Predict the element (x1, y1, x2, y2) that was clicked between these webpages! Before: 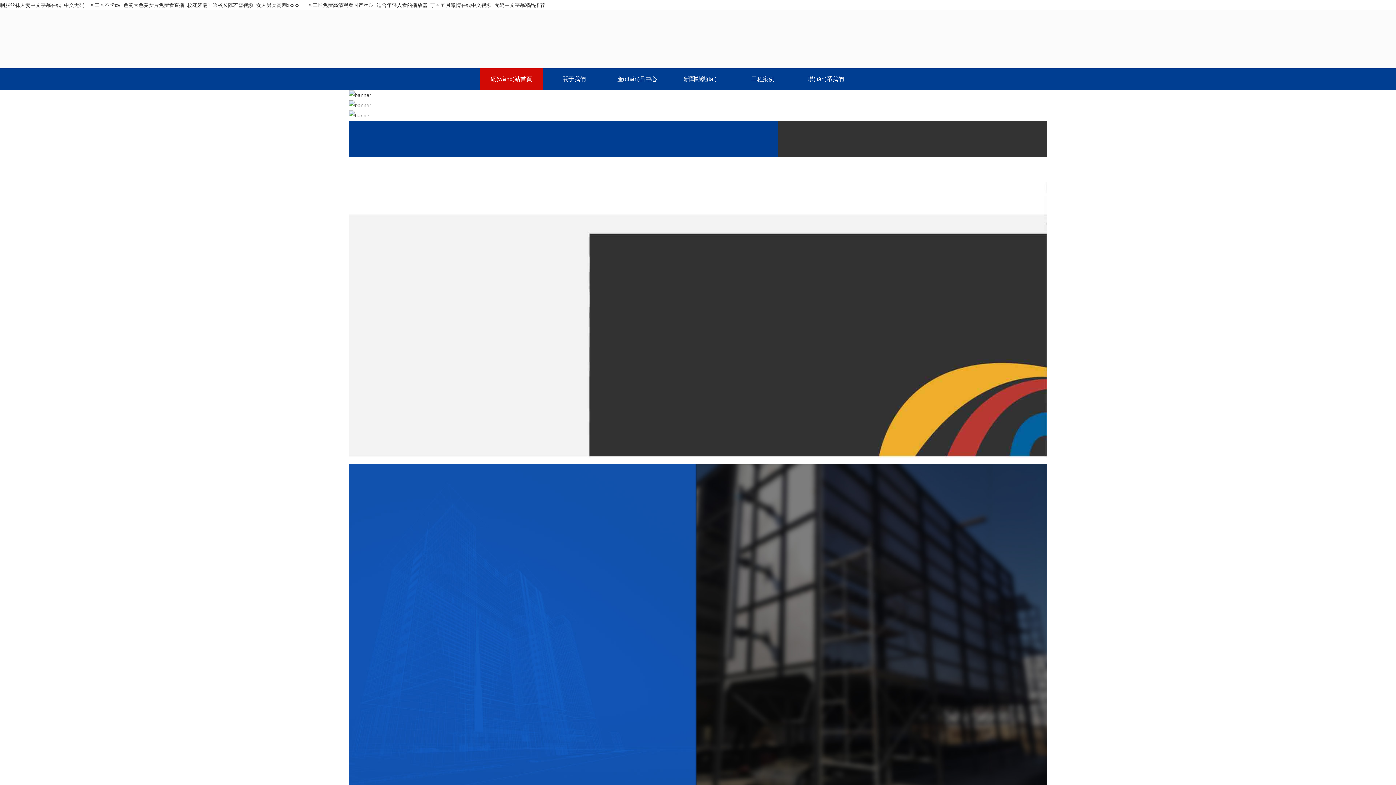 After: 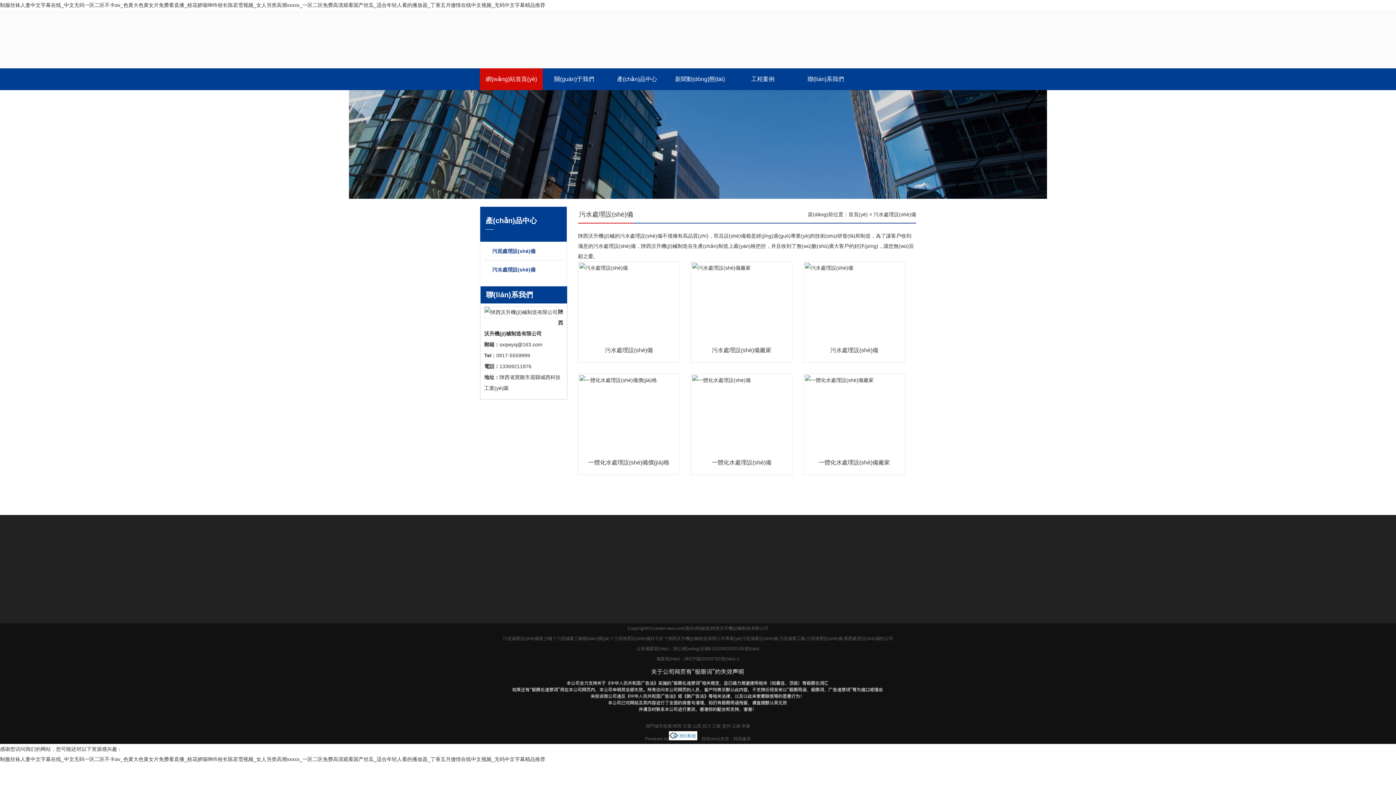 Action: label: 污水處理設備
陜西沃升機械的污水處理設備不僅擁有高 bbox: (552, 180, 661, 205)